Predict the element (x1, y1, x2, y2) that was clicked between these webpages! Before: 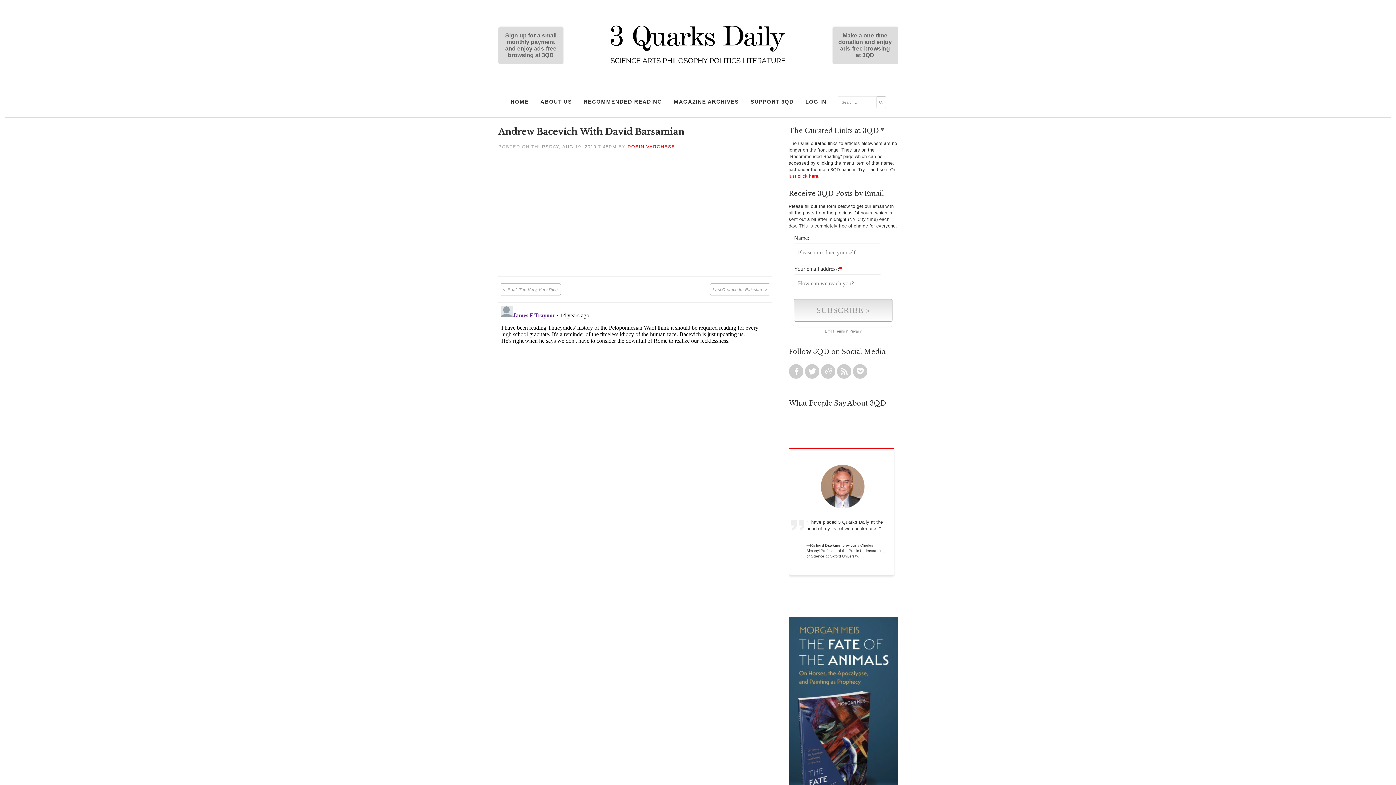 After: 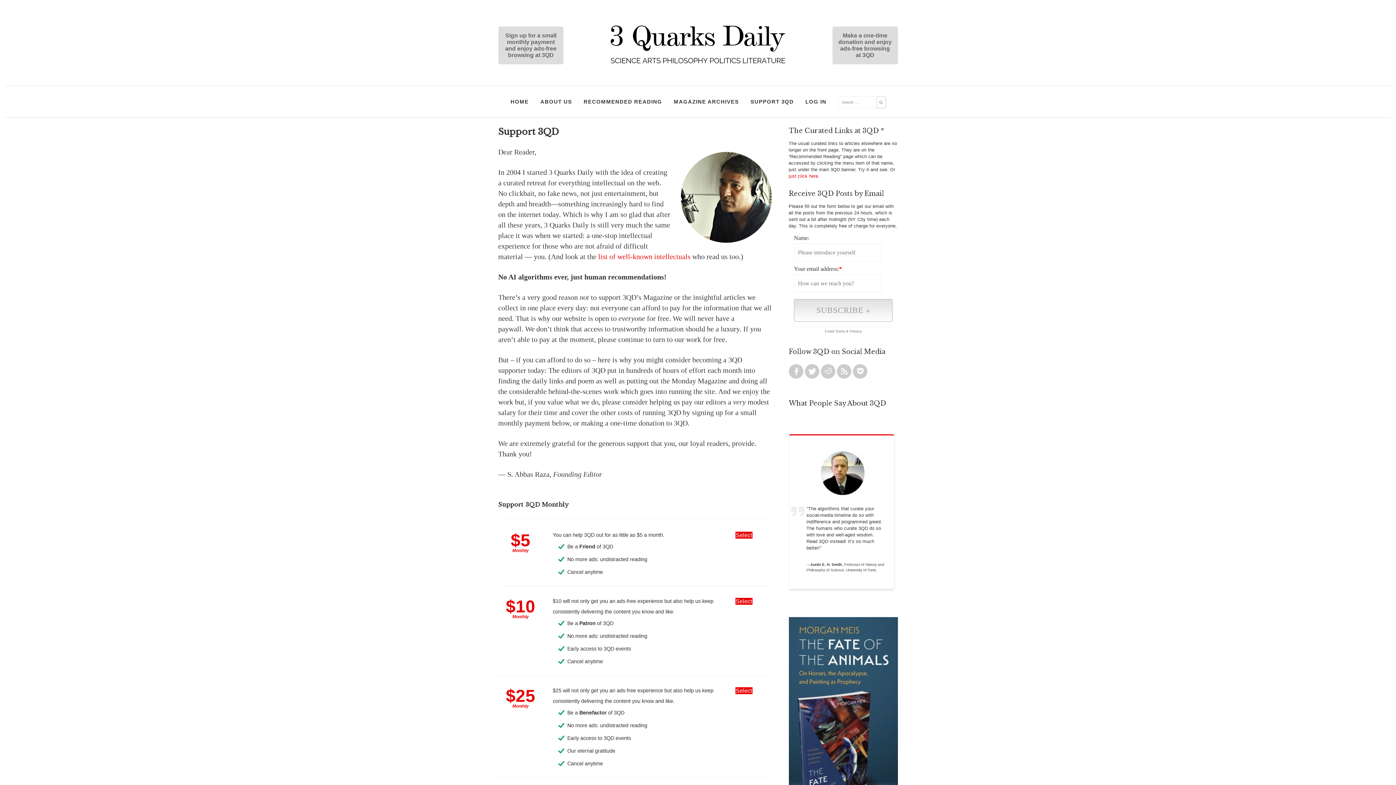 Action: bbox: (498, 26, 607, 64) label: Sign up for a small monthly payment and enjoy ads-free browsing at 3QD